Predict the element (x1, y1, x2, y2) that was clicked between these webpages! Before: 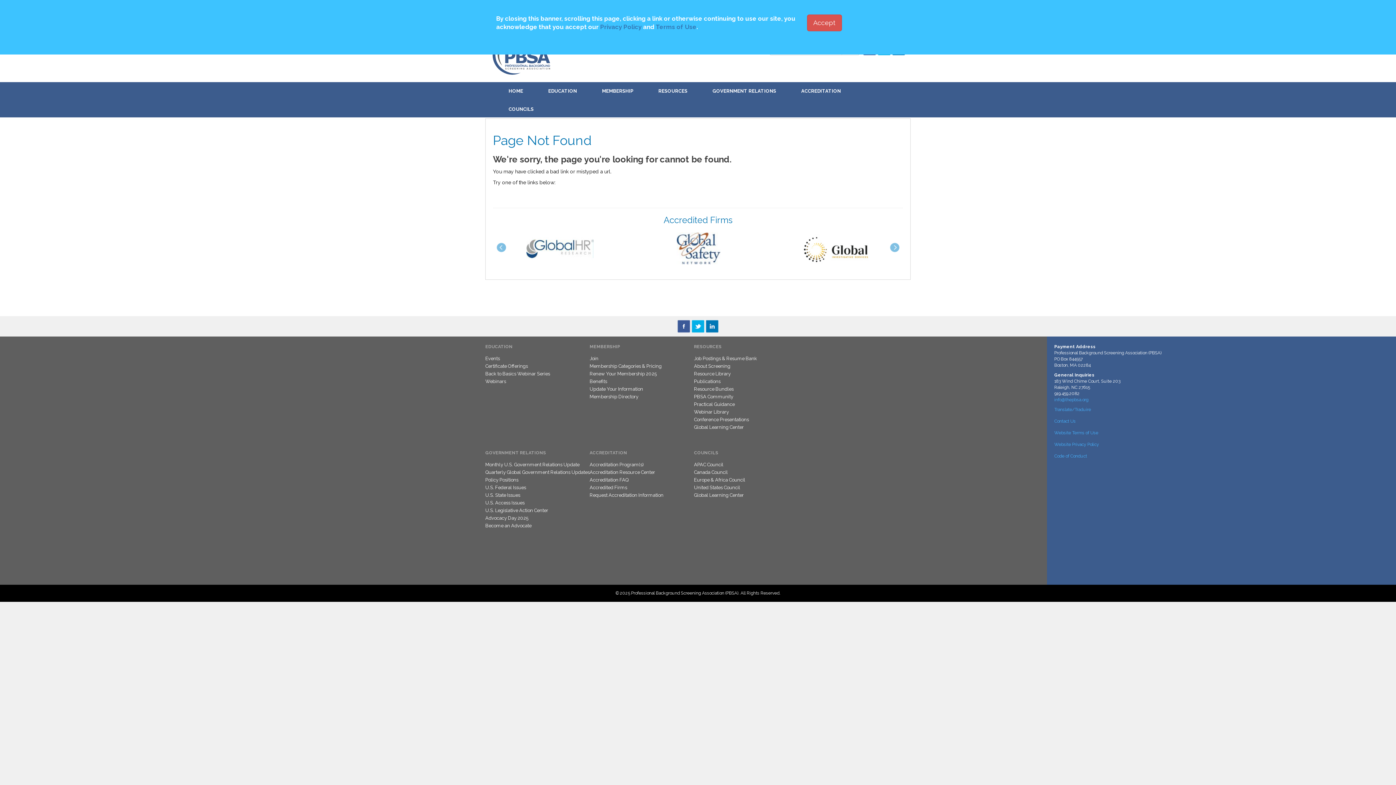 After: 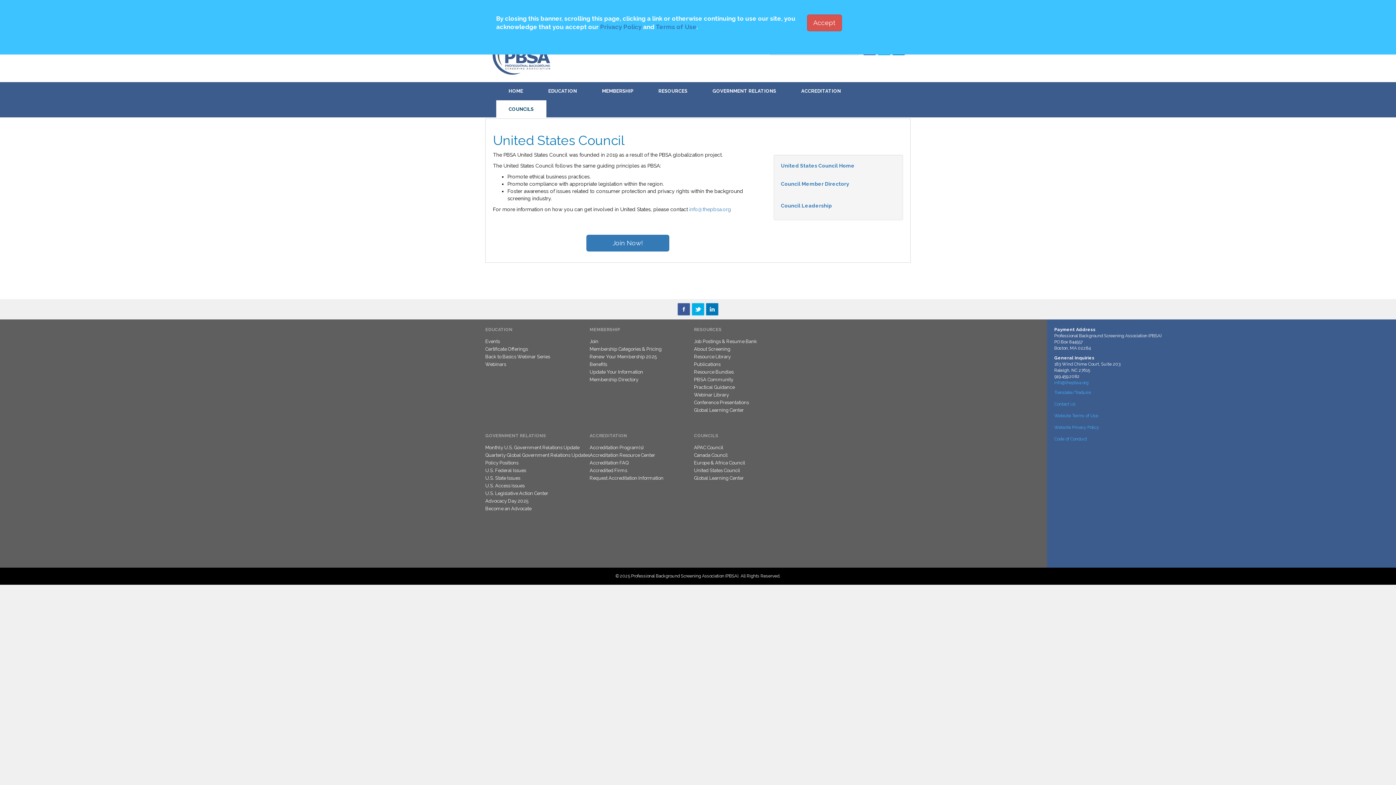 Action: label: United States Council bbox: (694, 485, 740, 490)